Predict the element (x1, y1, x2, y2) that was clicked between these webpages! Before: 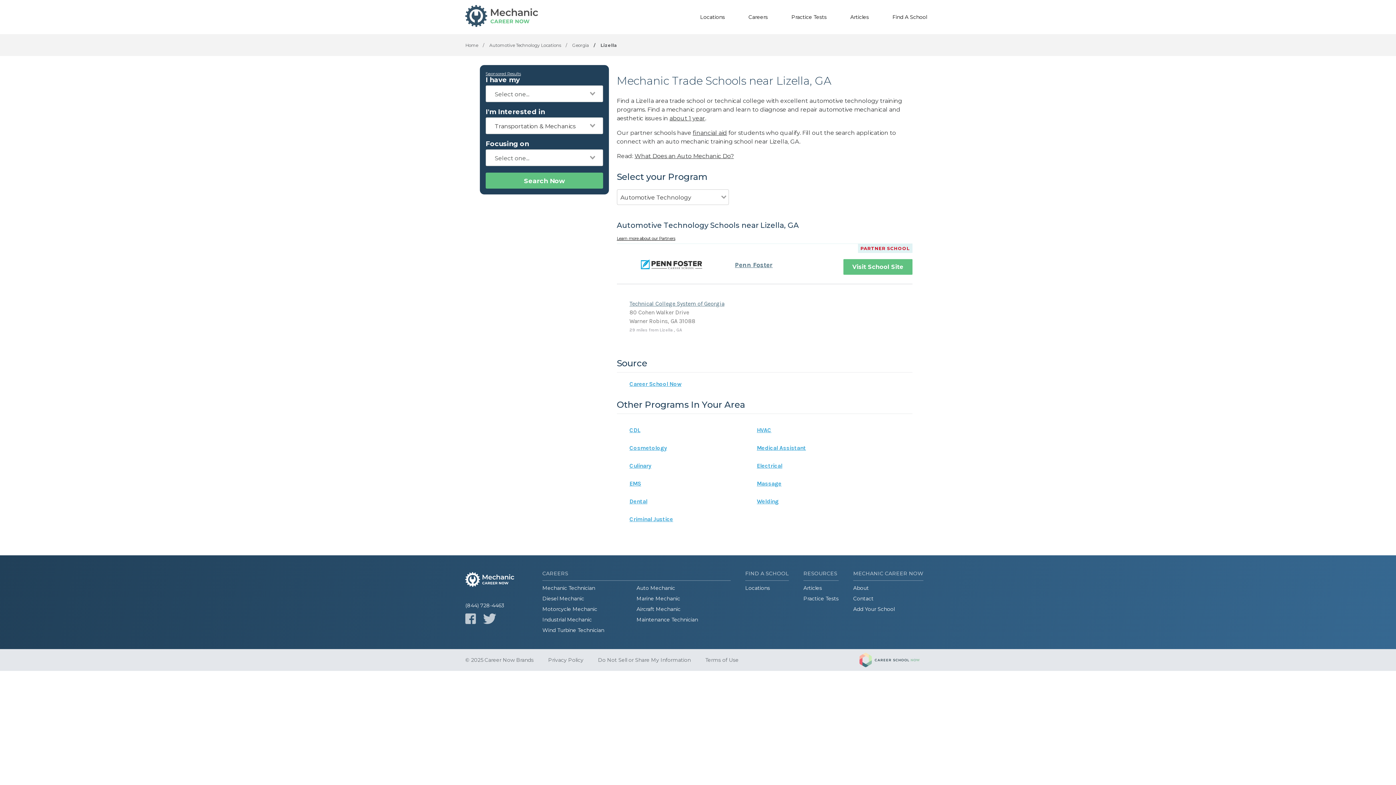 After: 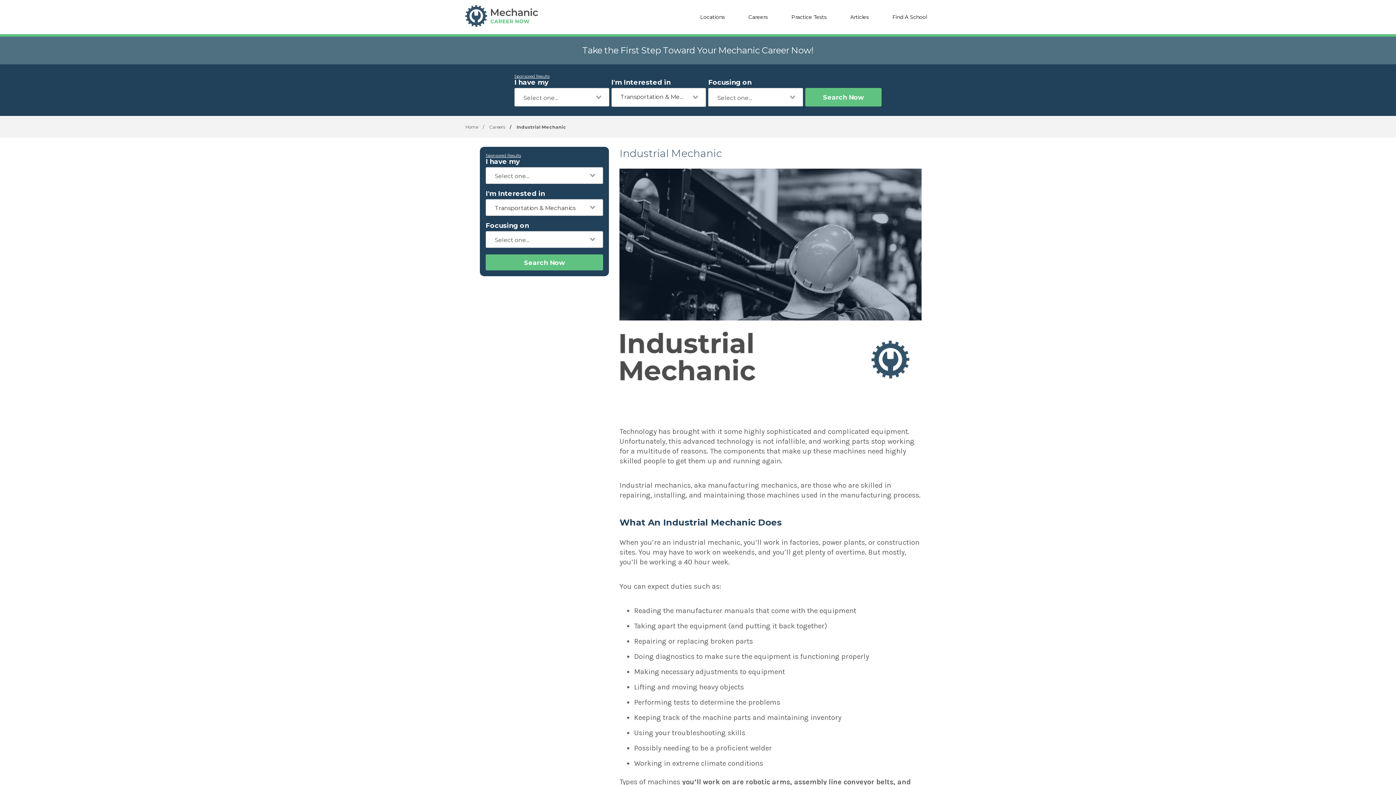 Action: label: Industrial Mechanic bbox: (542, 616, 592, 623)